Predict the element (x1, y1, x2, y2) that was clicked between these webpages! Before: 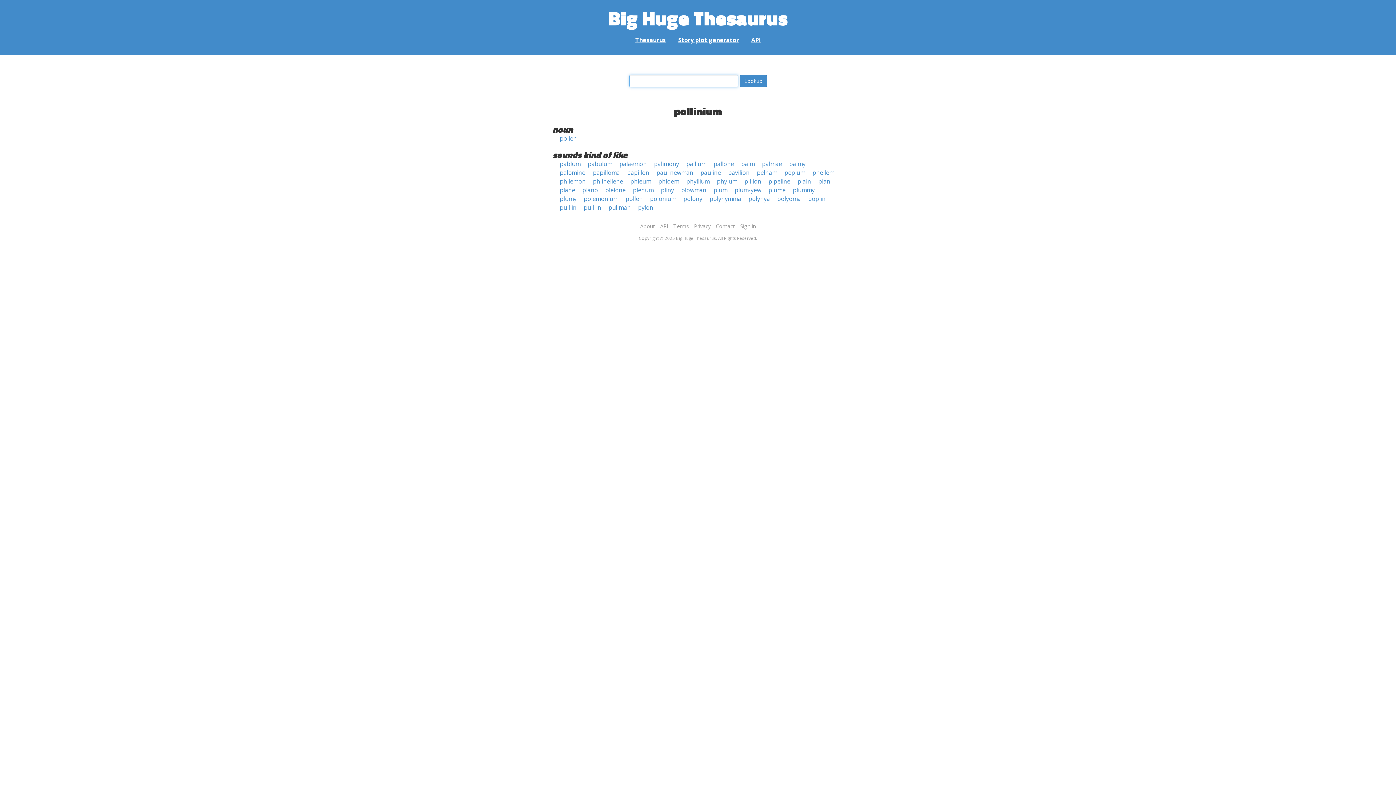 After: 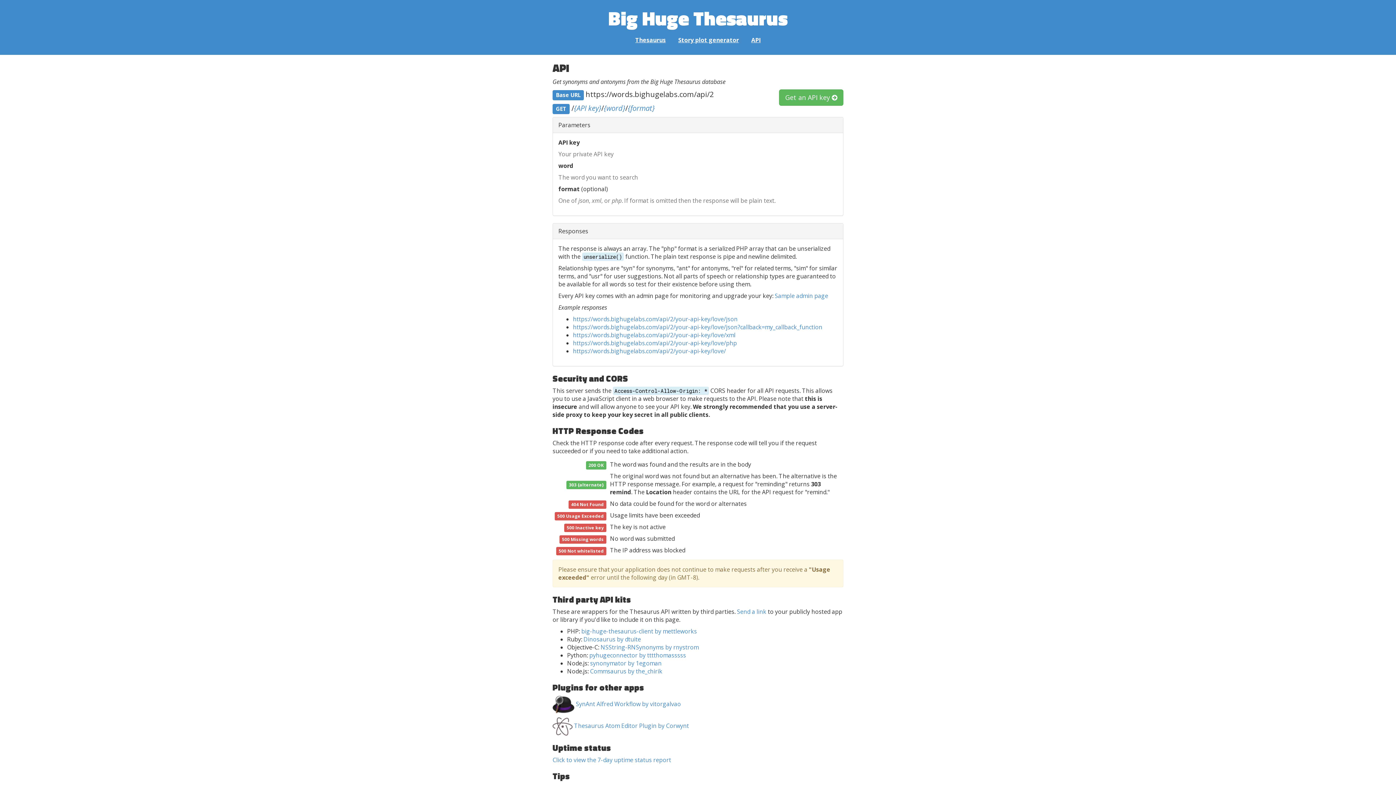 Action: bbox: (746, 36, 766, 44) label: API